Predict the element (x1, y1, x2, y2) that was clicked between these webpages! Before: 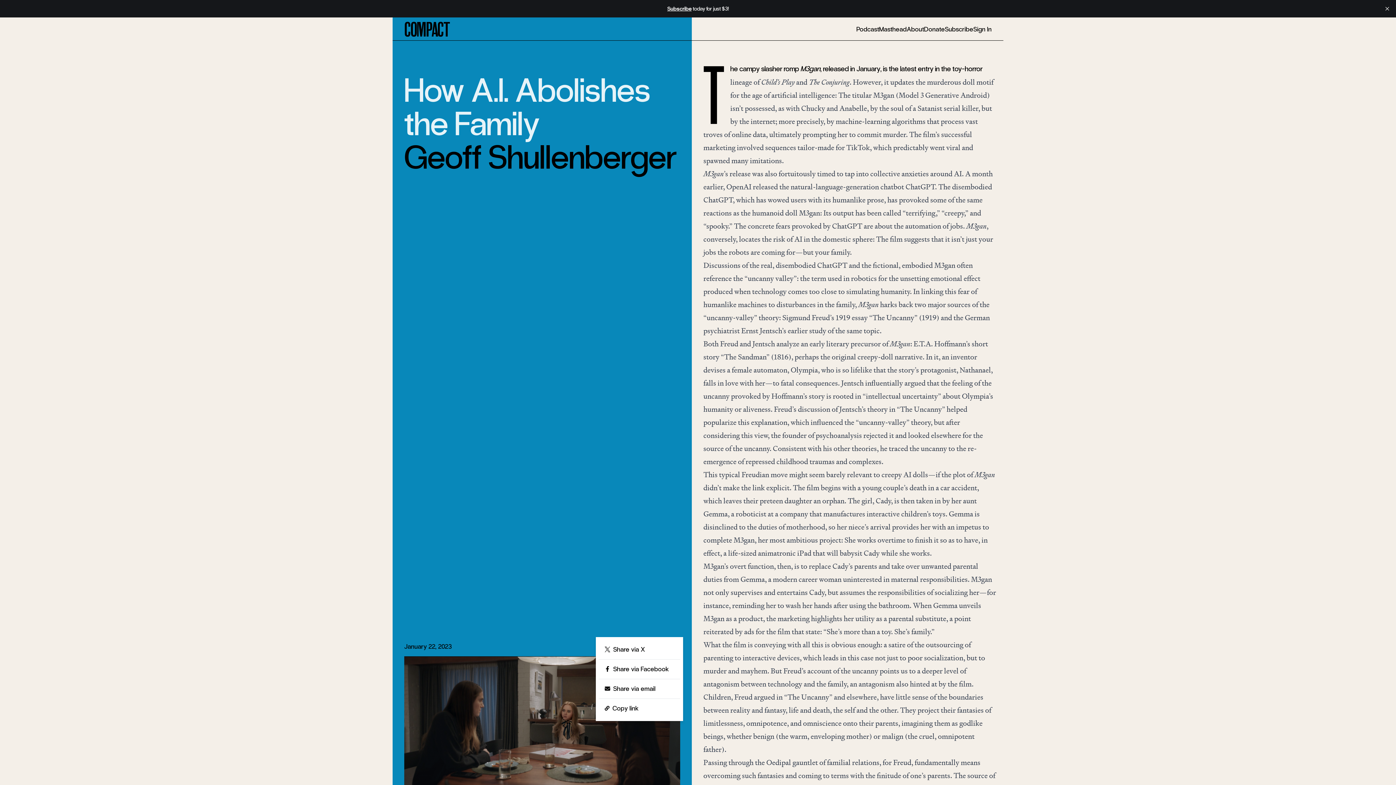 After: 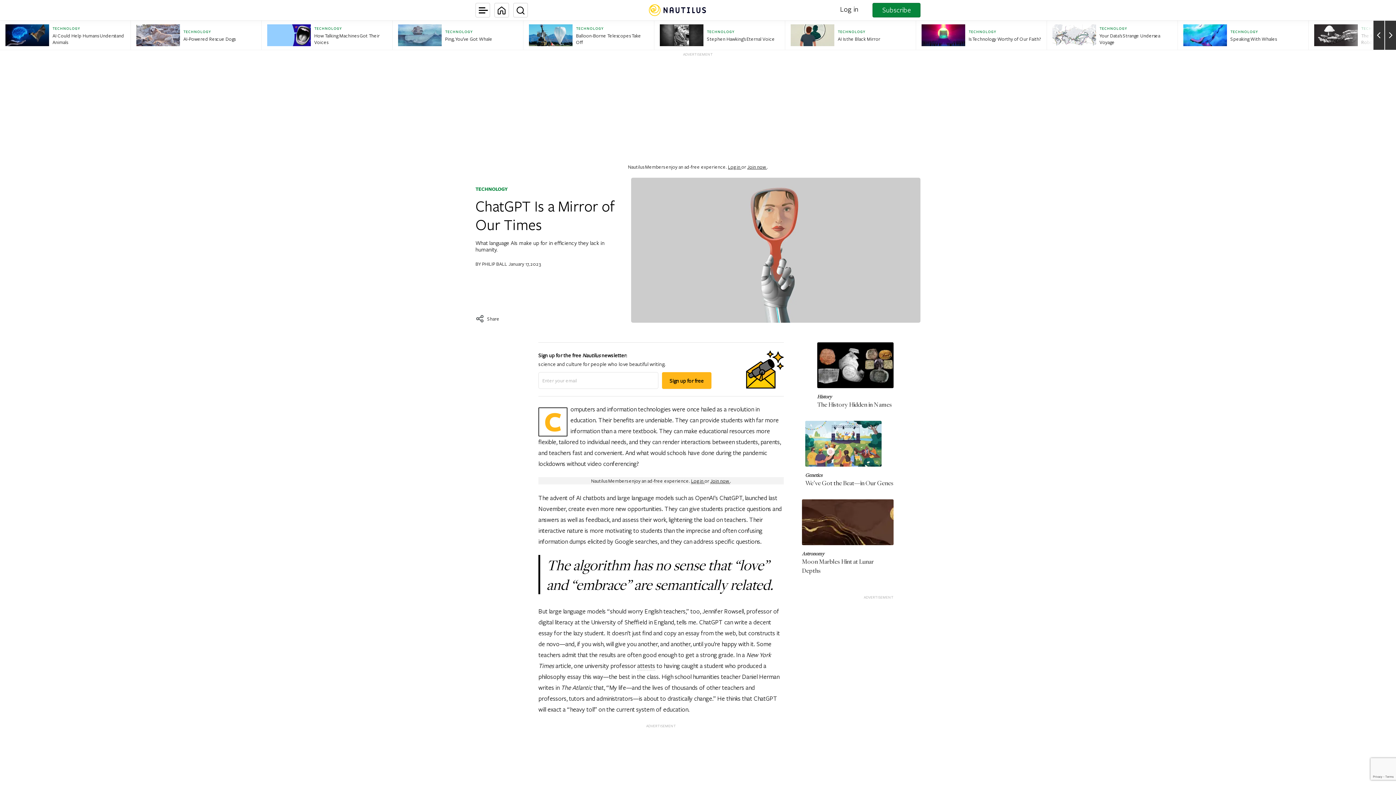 Action: bbox: (706, 221, 728, 230) label: spooky